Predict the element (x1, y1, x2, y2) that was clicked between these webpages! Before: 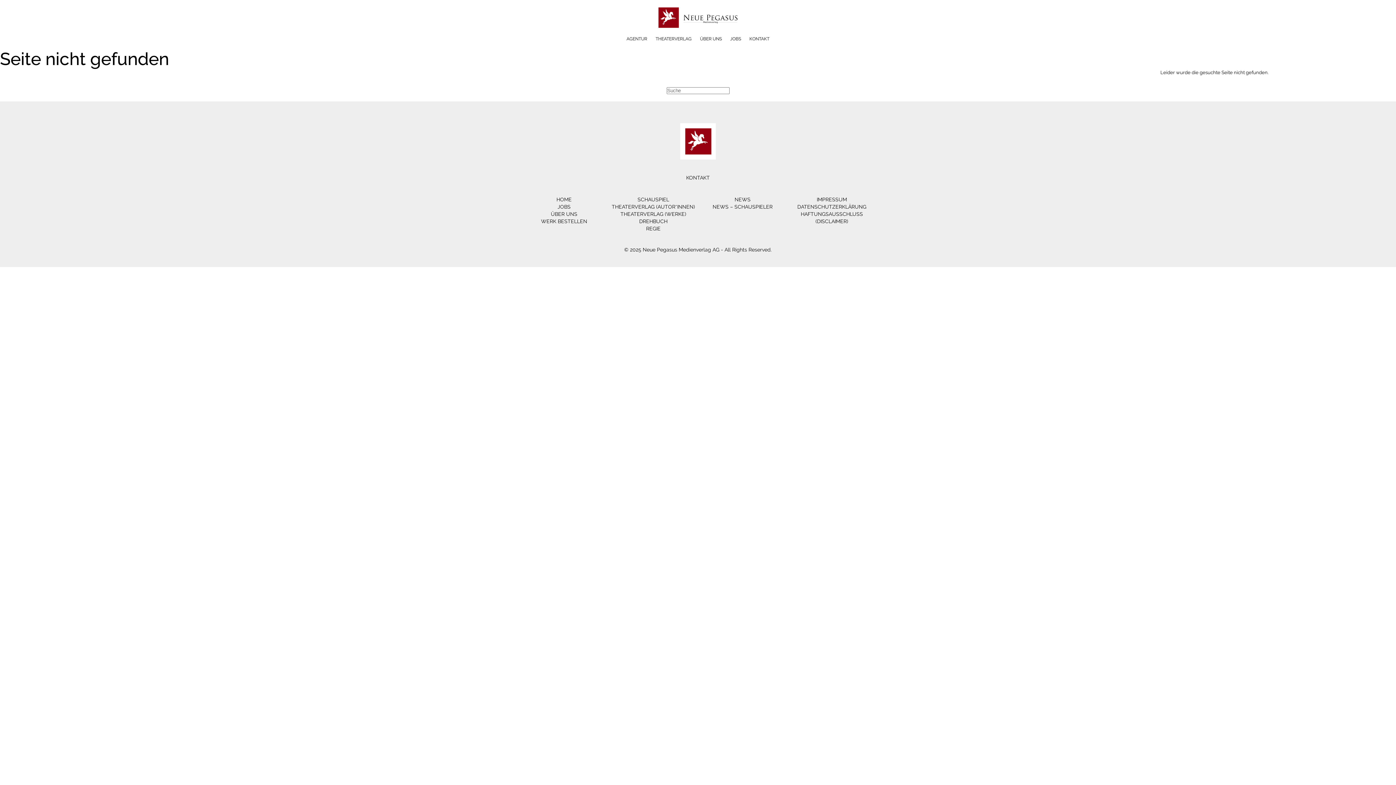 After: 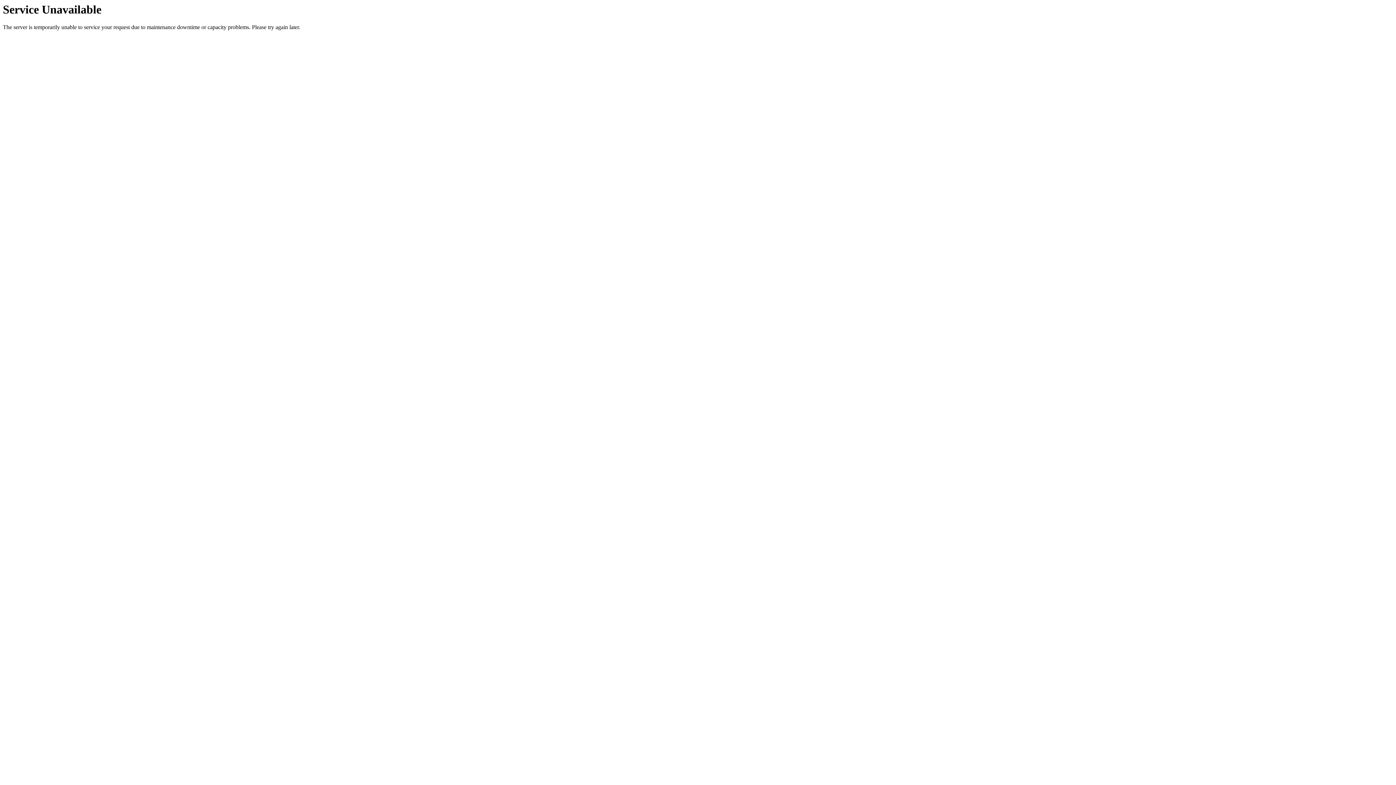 Action: label: ÜBER UNS bbox: (551, 211, 577, 217)